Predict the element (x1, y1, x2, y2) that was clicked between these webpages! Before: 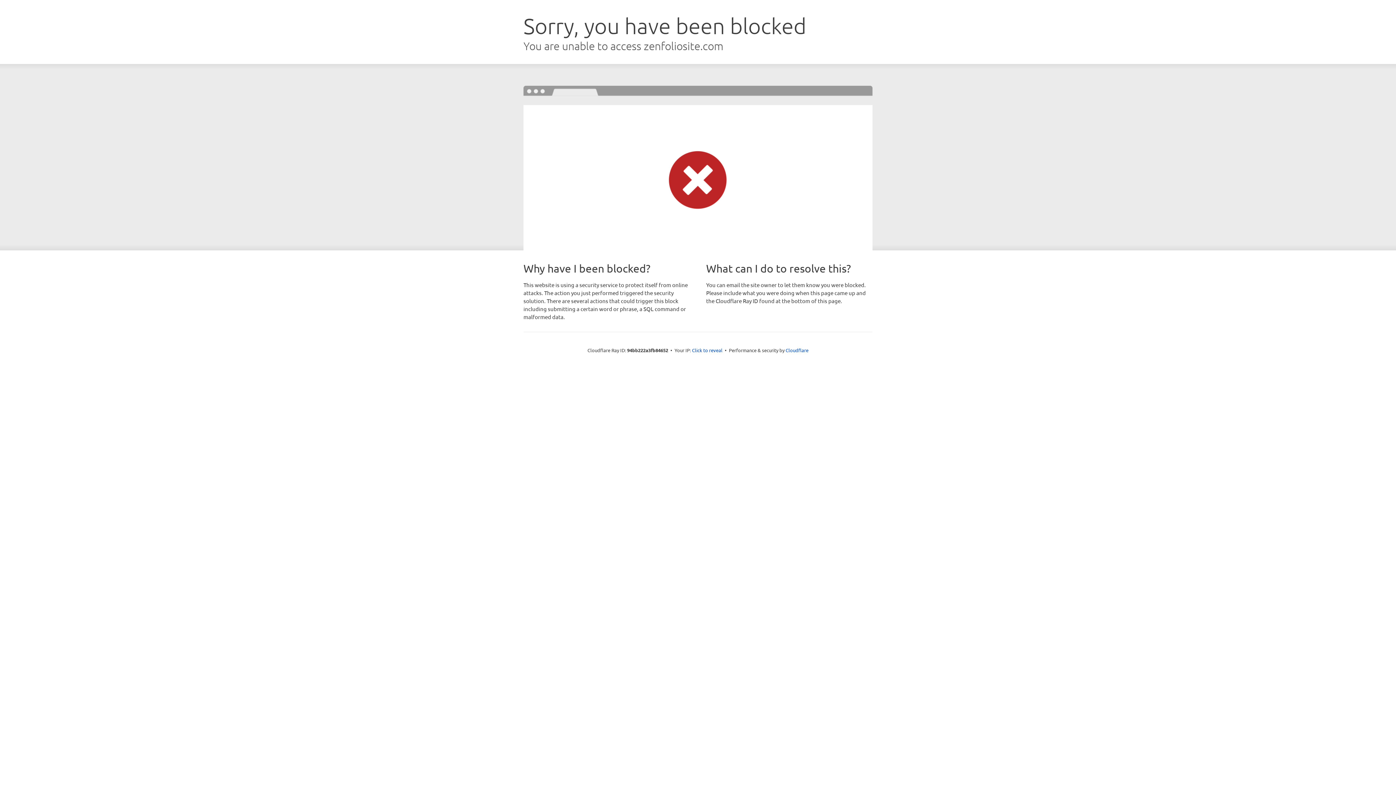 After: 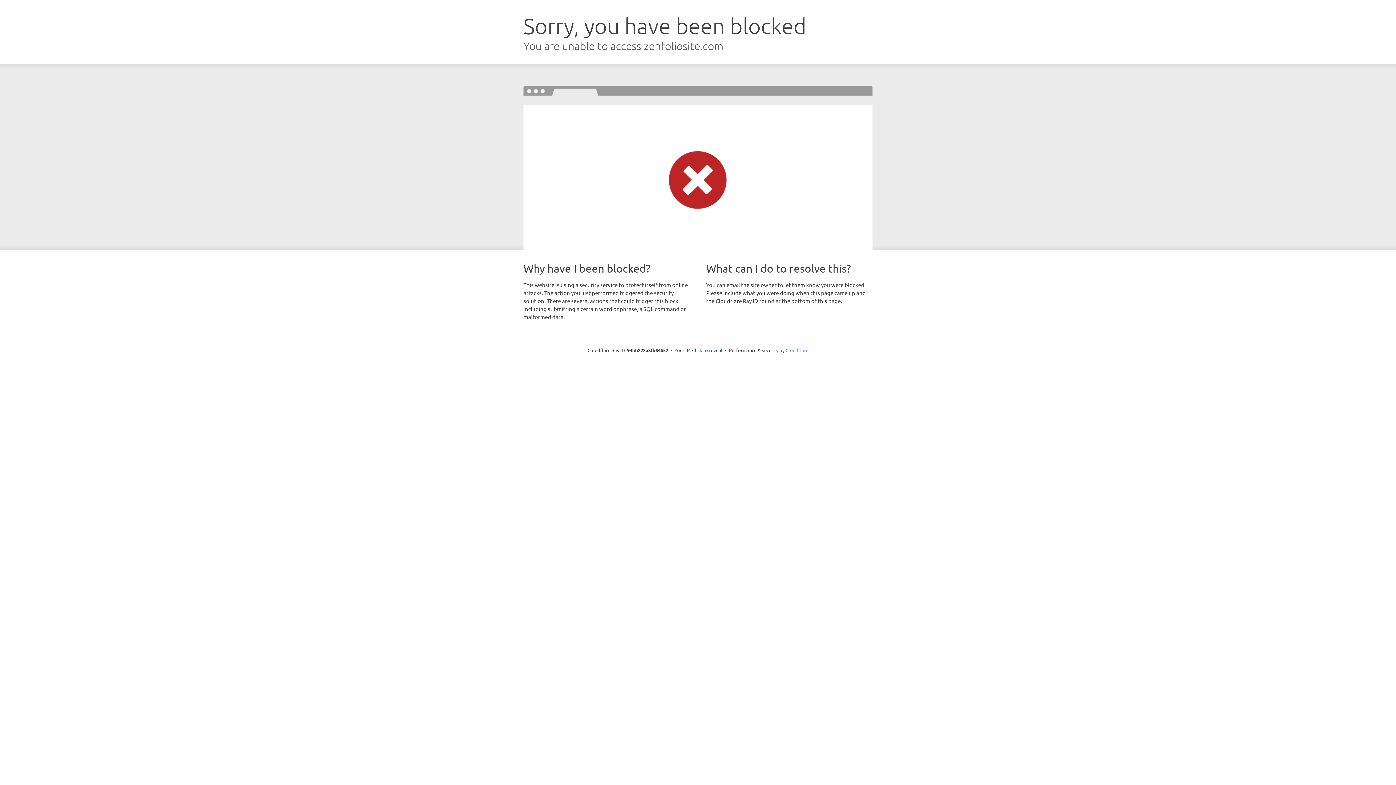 Action: bbox: (785, 347, 808, 353) label: Cloudflare